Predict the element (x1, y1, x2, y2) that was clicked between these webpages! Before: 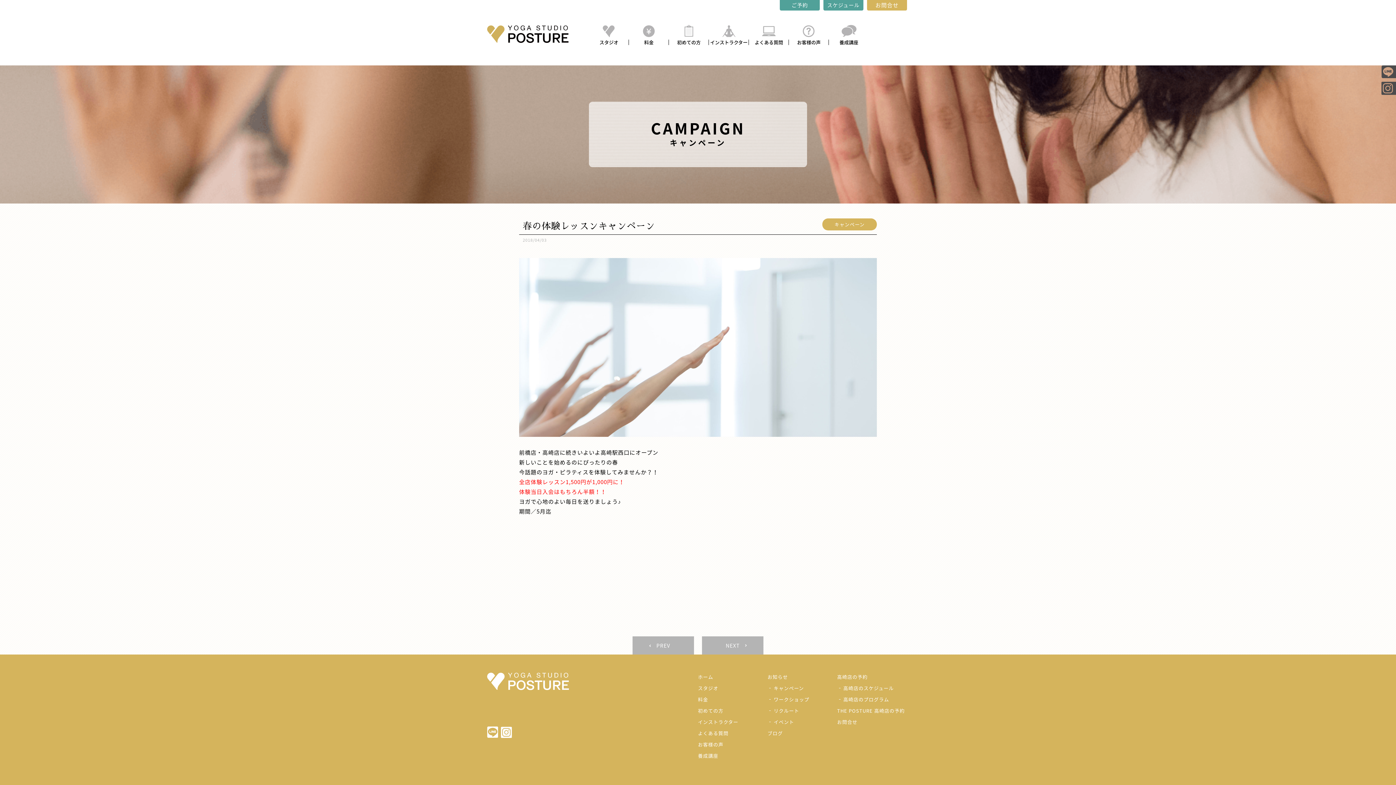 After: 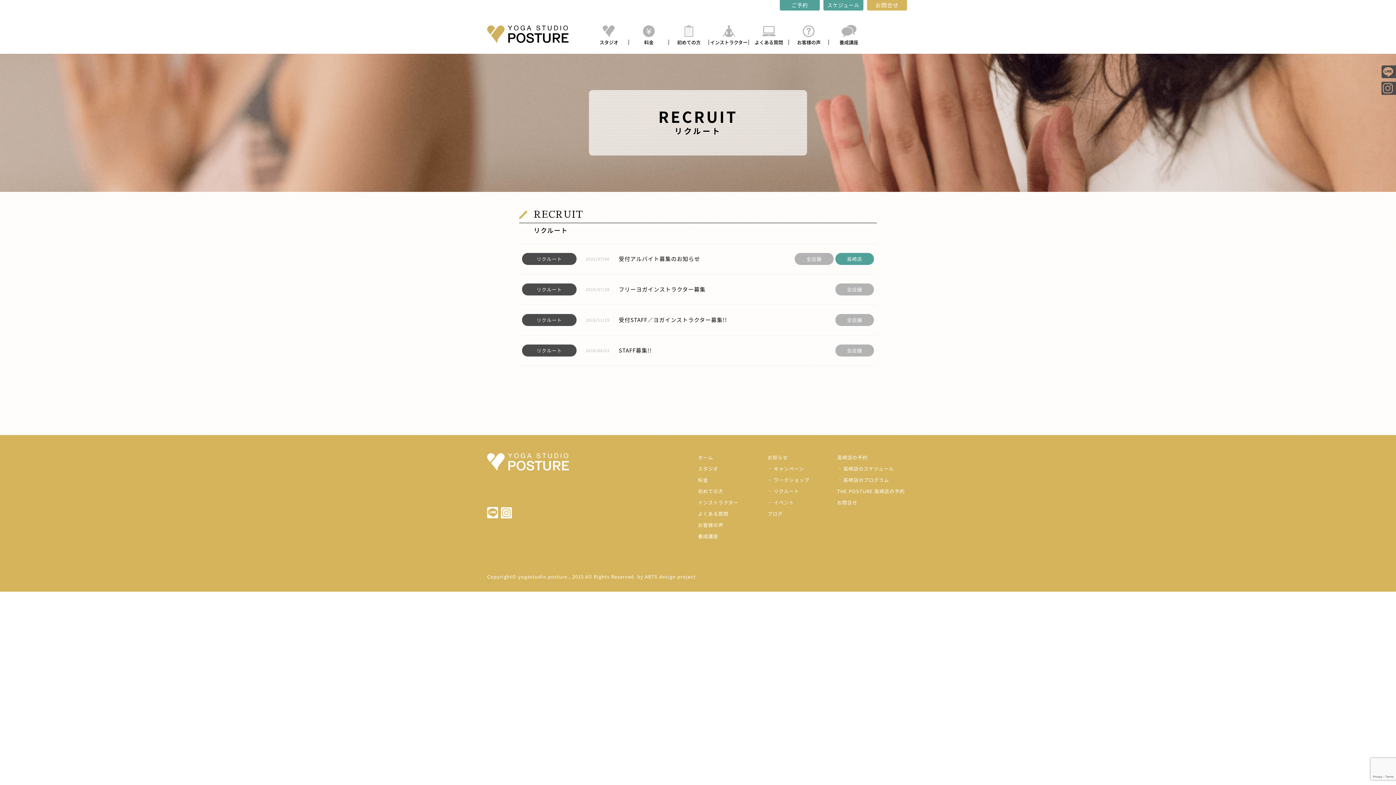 Action: bbox: (769, 707, 799, 714) label: リクルート